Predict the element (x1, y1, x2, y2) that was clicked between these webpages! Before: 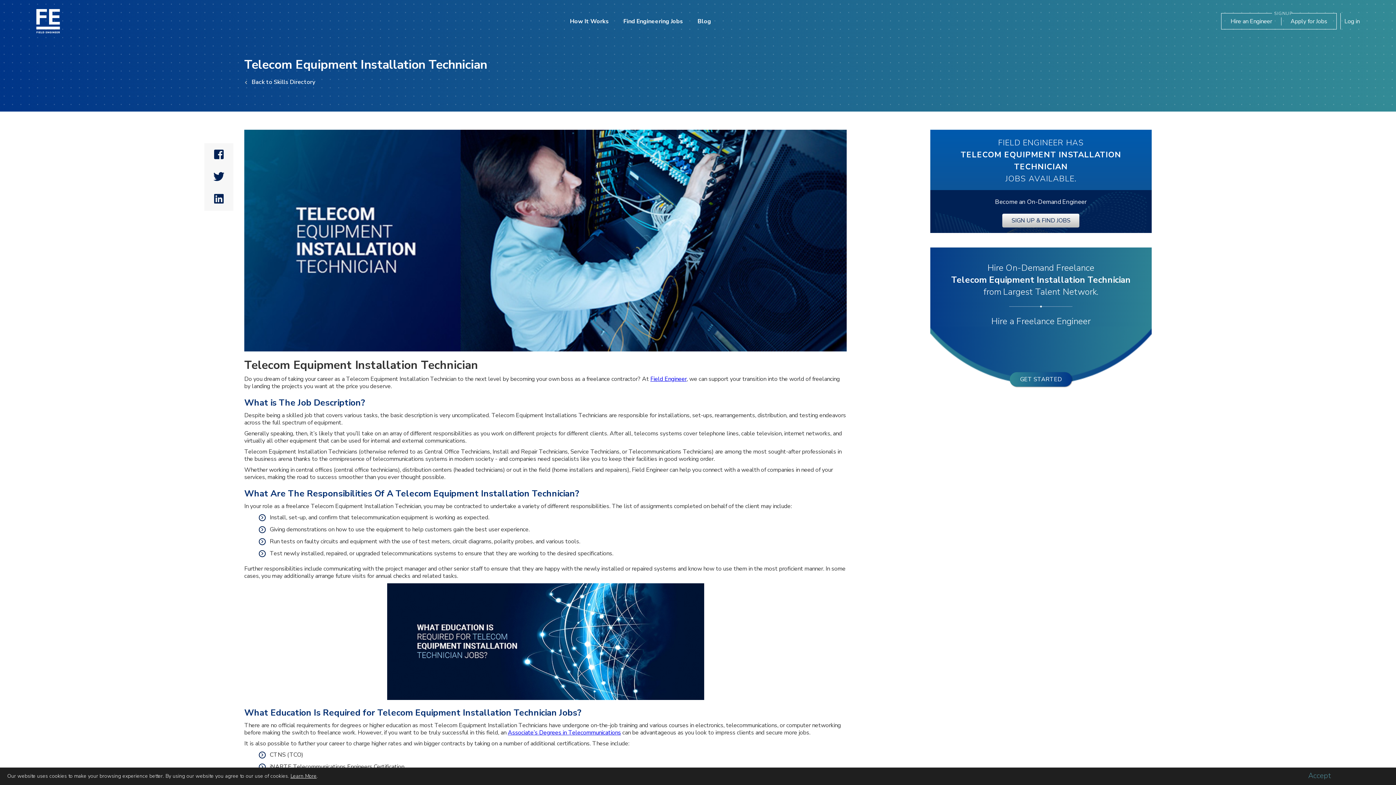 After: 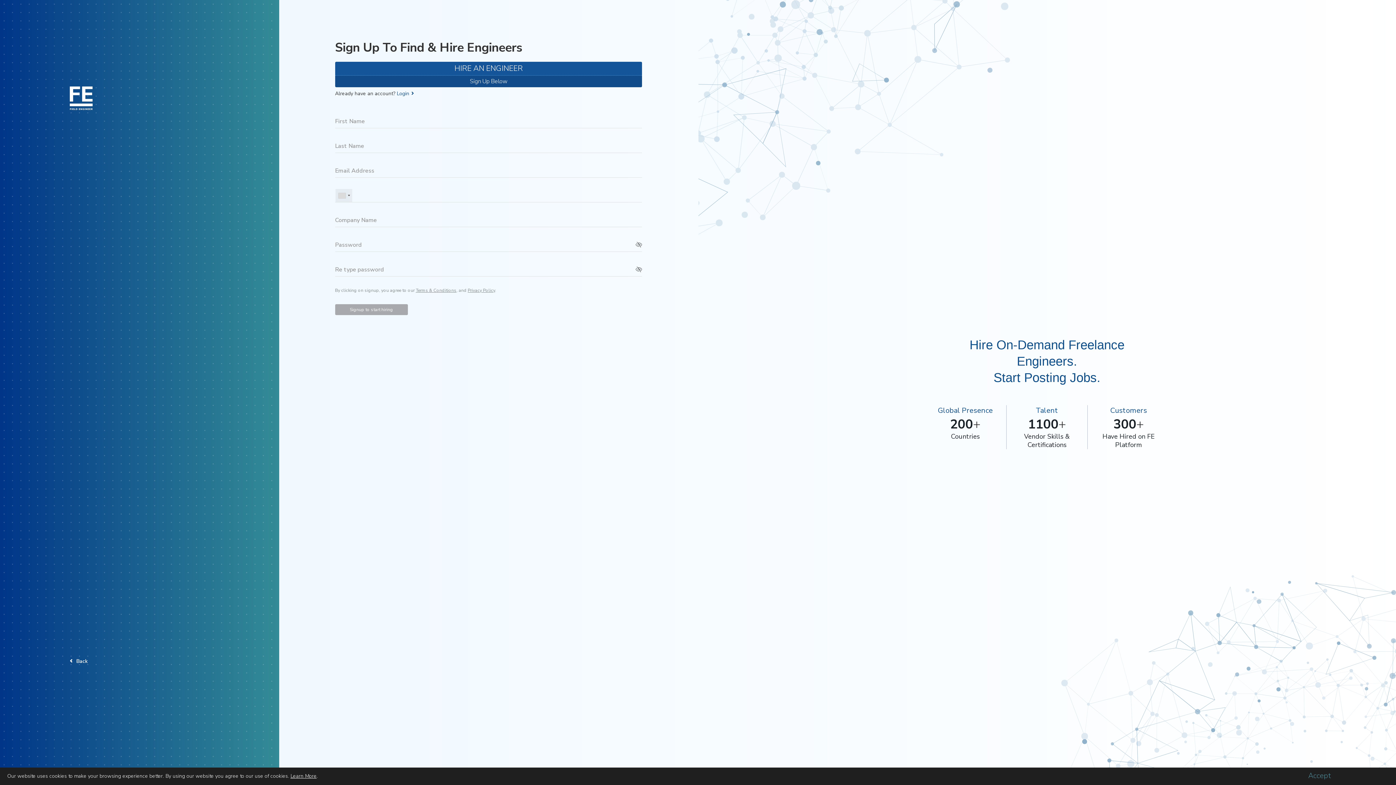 Action: label: GET STARTED bbox: (1010, 372, 1072, 386)